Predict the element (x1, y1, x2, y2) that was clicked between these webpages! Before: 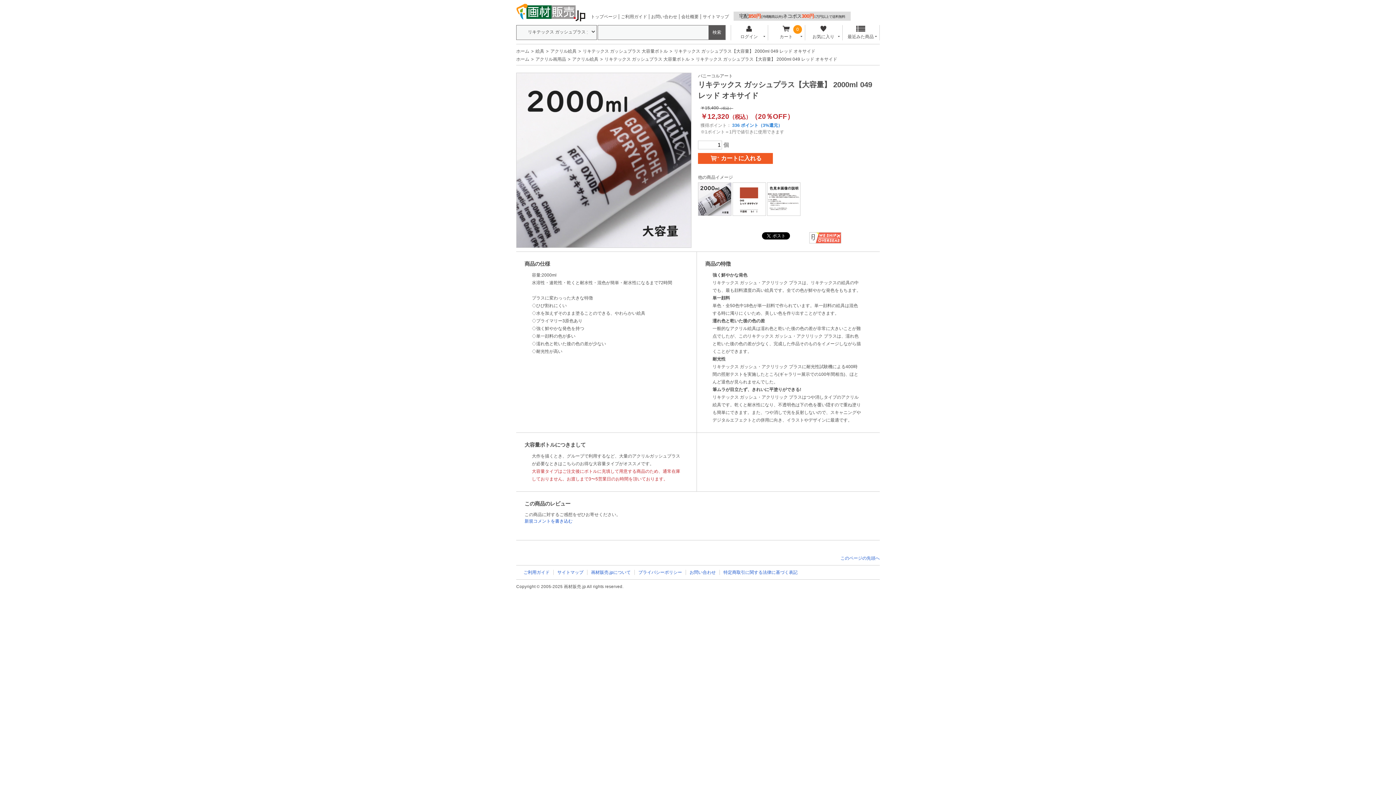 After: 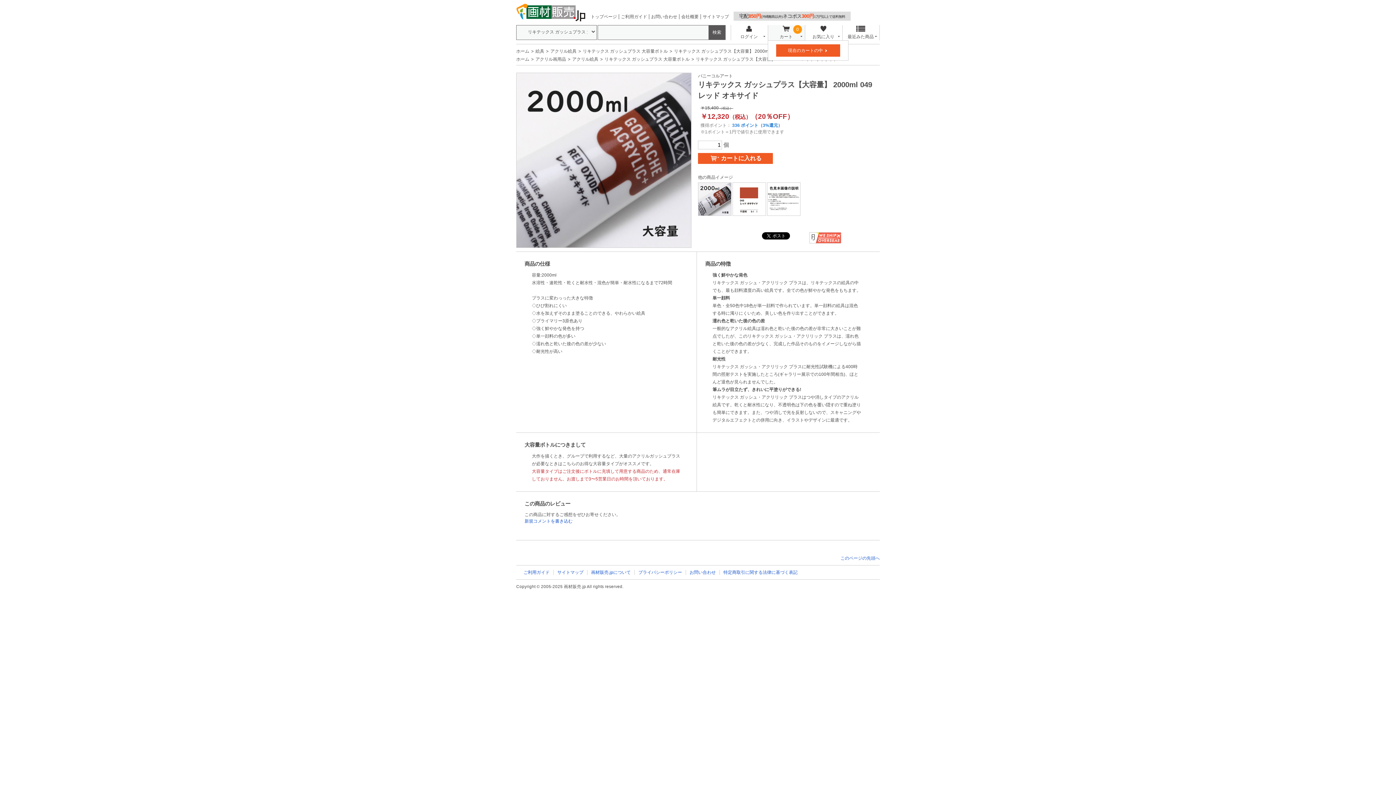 Action: bbox: (768, 25, 805, 40) label: カート